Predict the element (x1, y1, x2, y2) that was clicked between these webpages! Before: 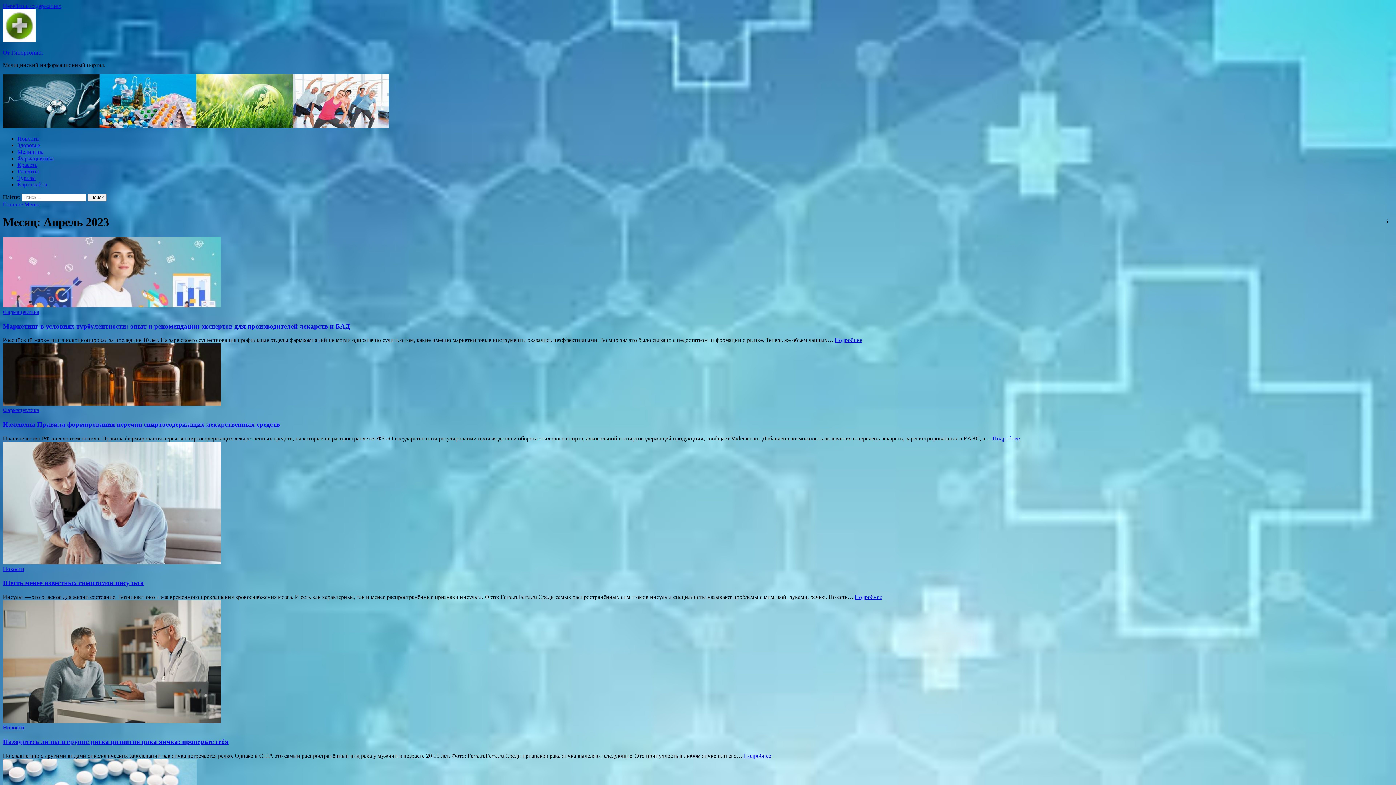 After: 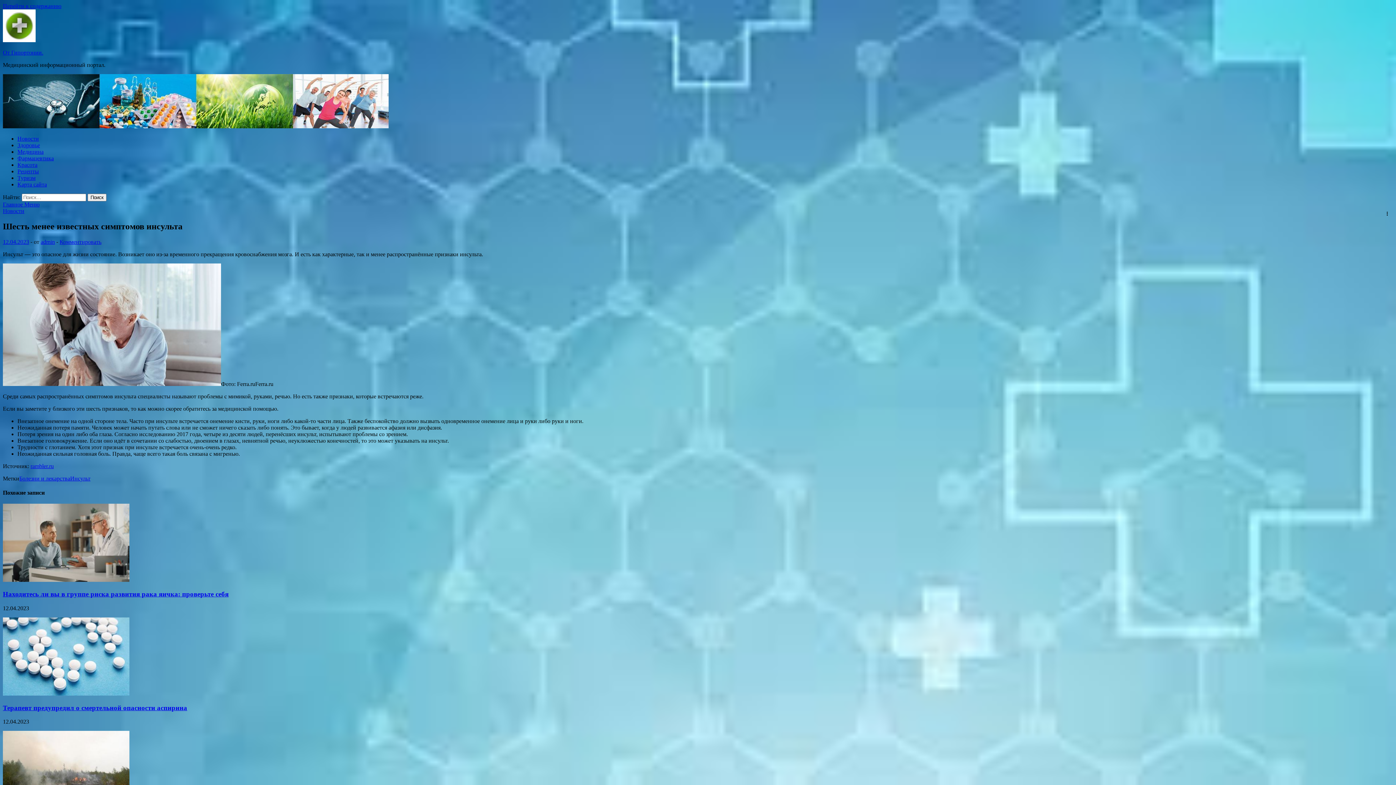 Action: bbox: (2, 442, 1393, 566)